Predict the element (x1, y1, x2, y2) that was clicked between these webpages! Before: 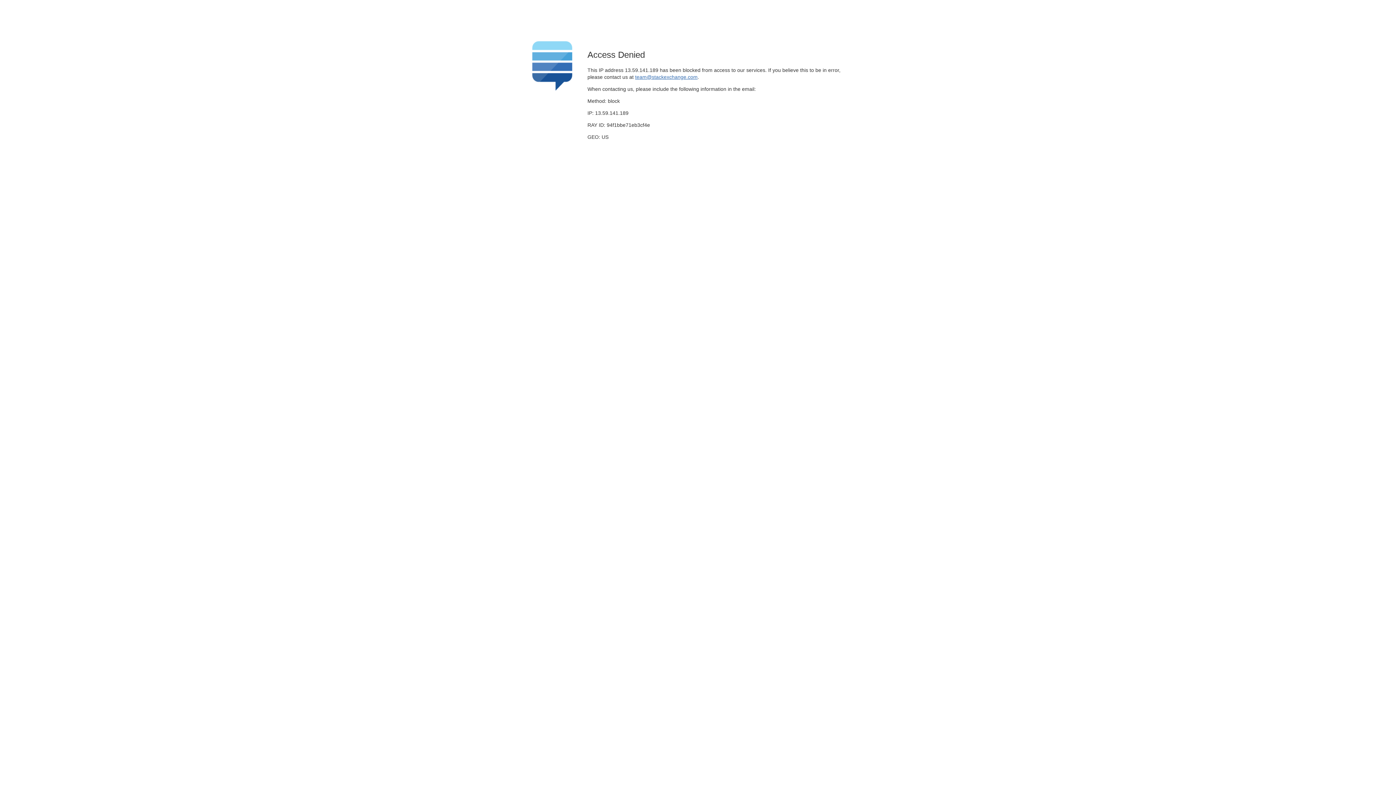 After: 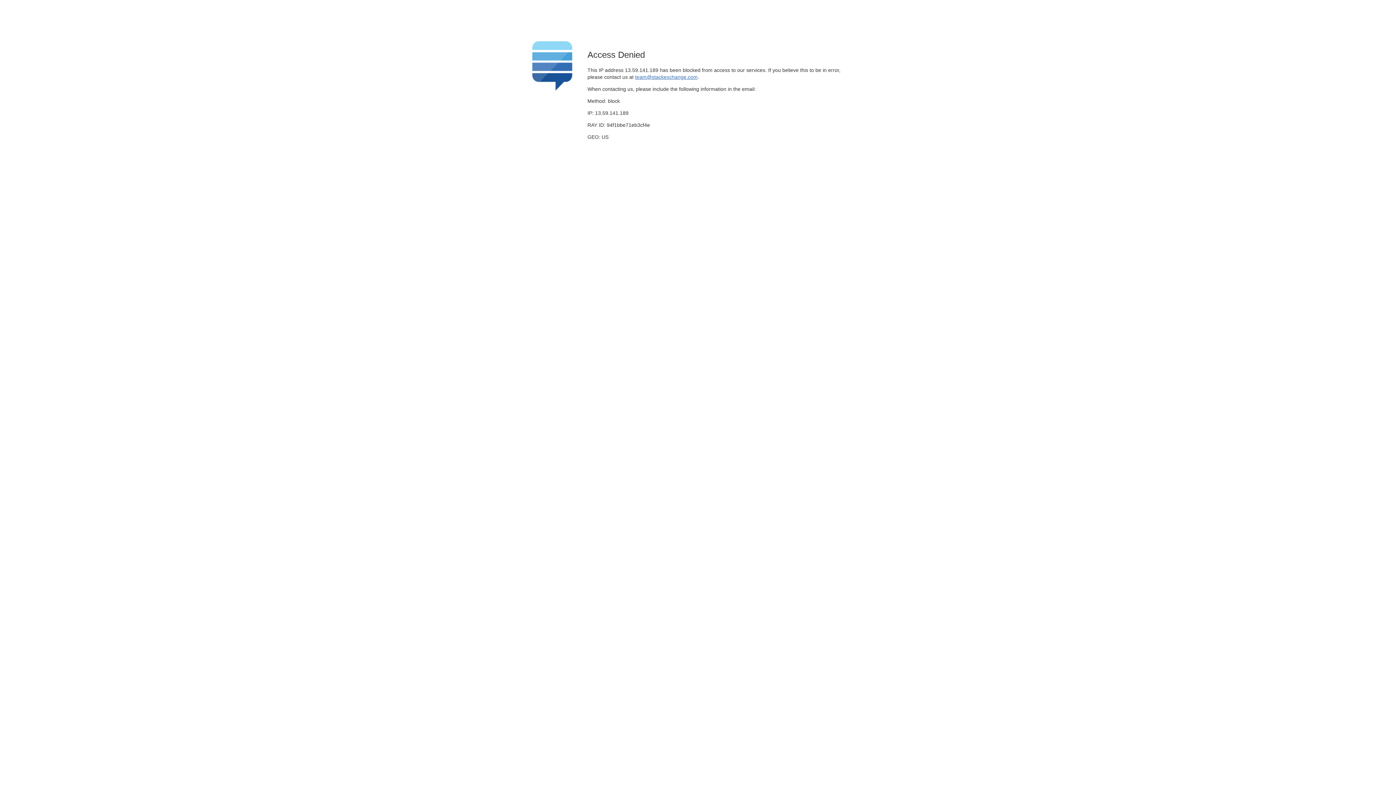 Action: label: team@stackexchange.com bbox: (635, 74, 697, 79)